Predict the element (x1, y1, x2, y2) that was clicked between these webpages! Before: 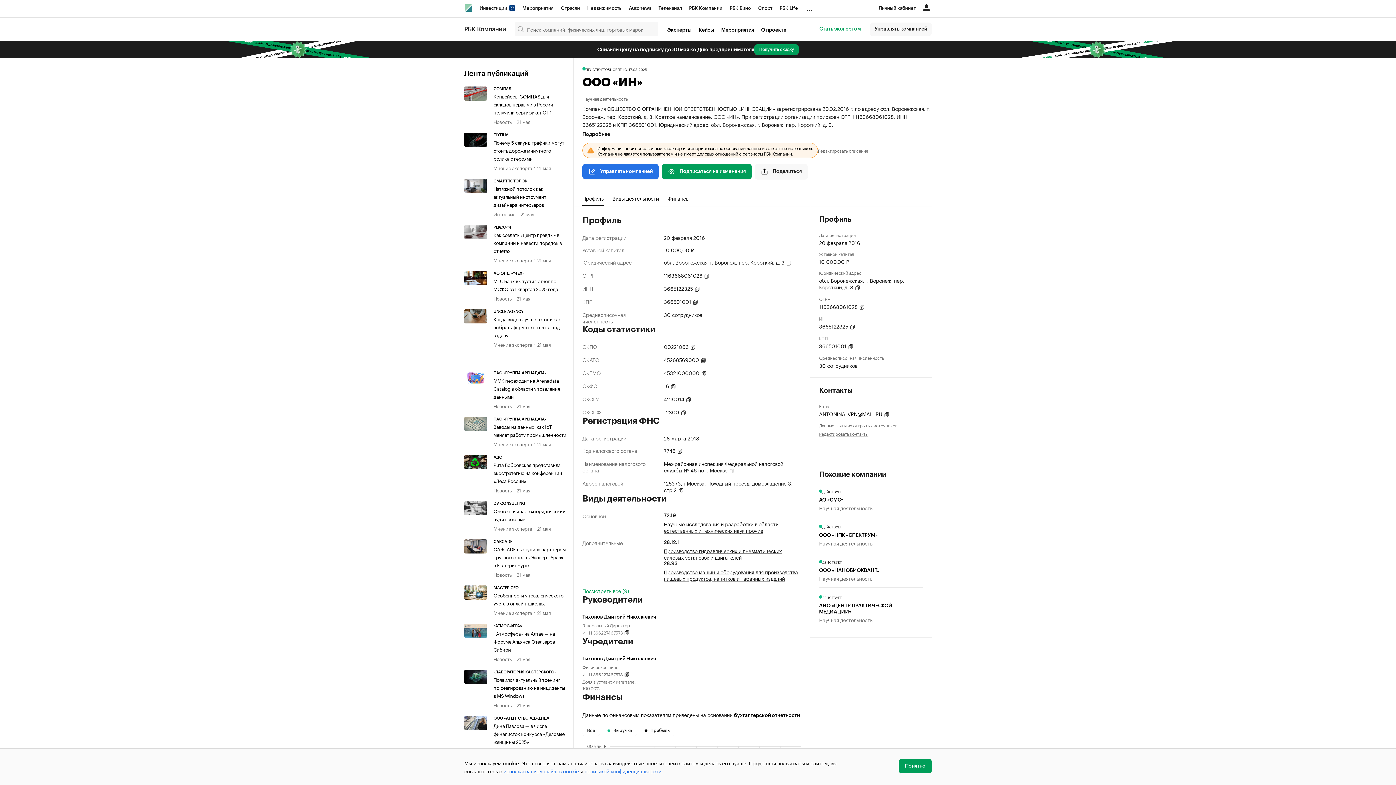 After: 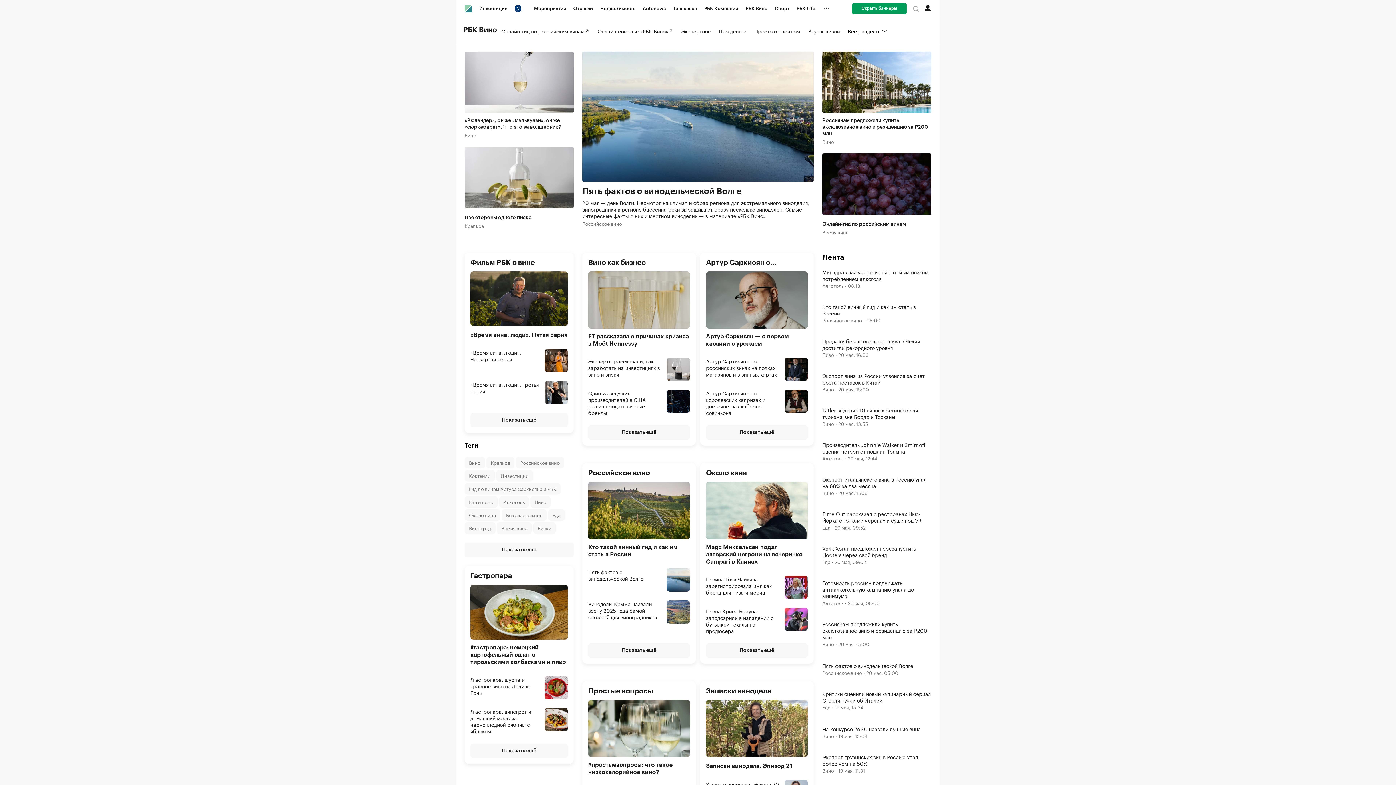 Action: bbox: (726, 0, 754, 16) label: РБК Вино